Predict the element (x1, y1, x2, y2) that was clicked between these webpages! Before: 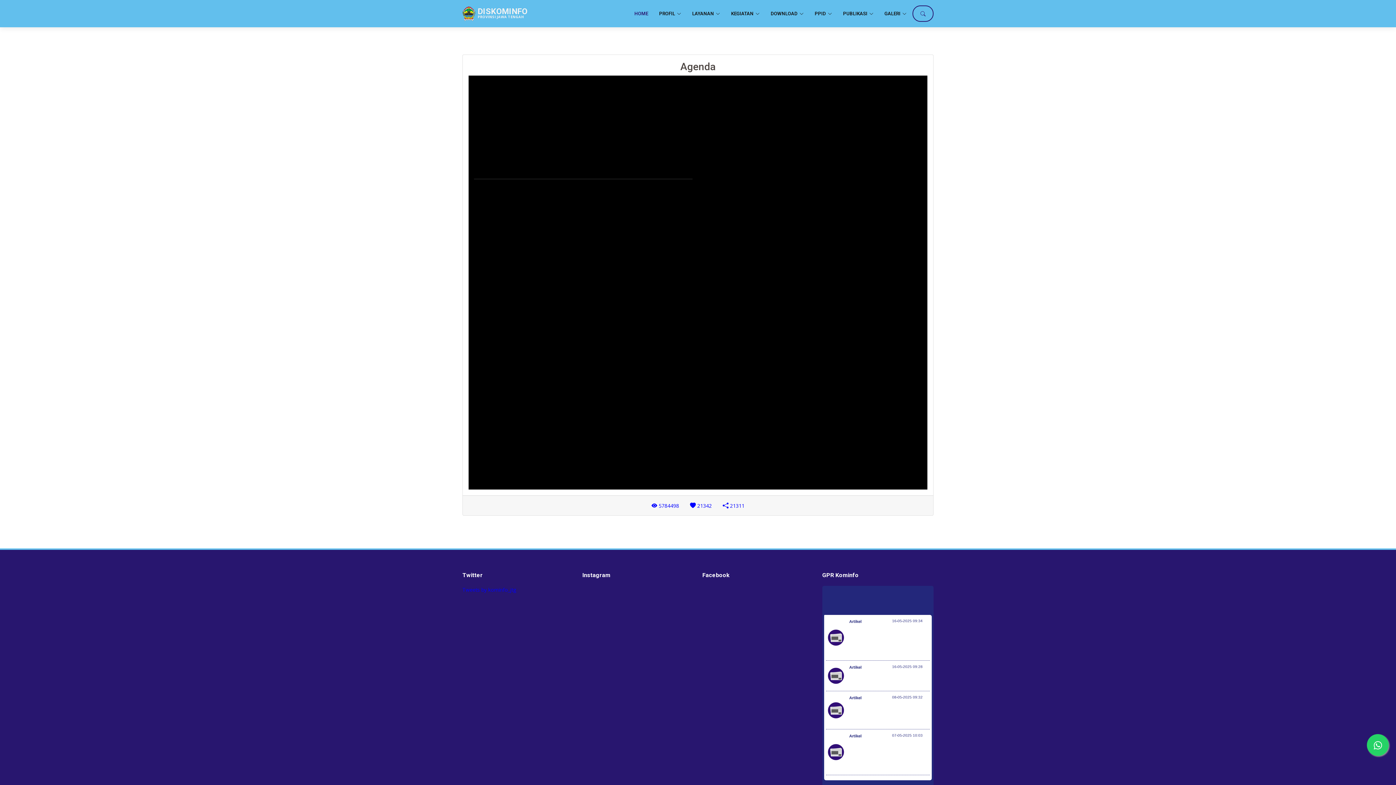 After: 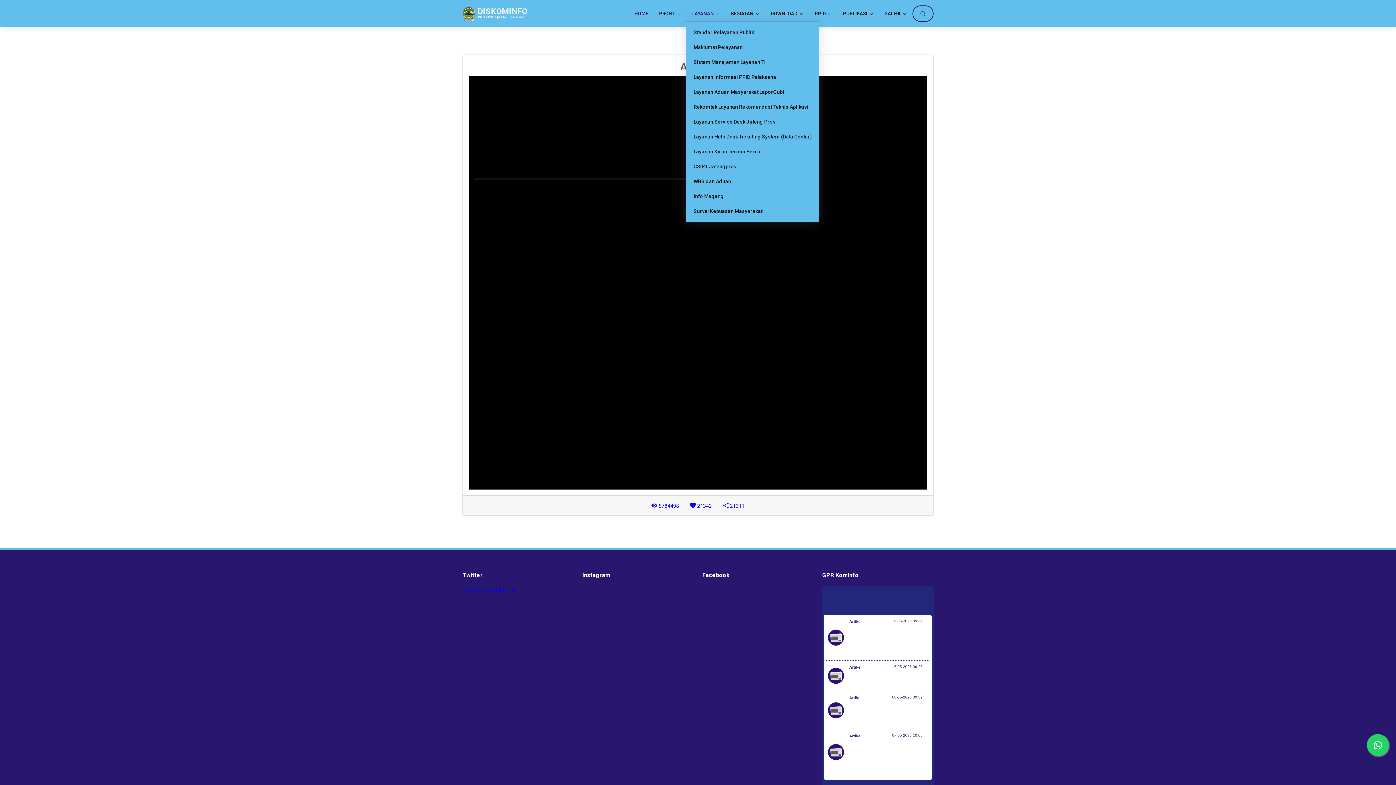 Action: bbox: (681, 6, 720, 20) label: LAYANAN